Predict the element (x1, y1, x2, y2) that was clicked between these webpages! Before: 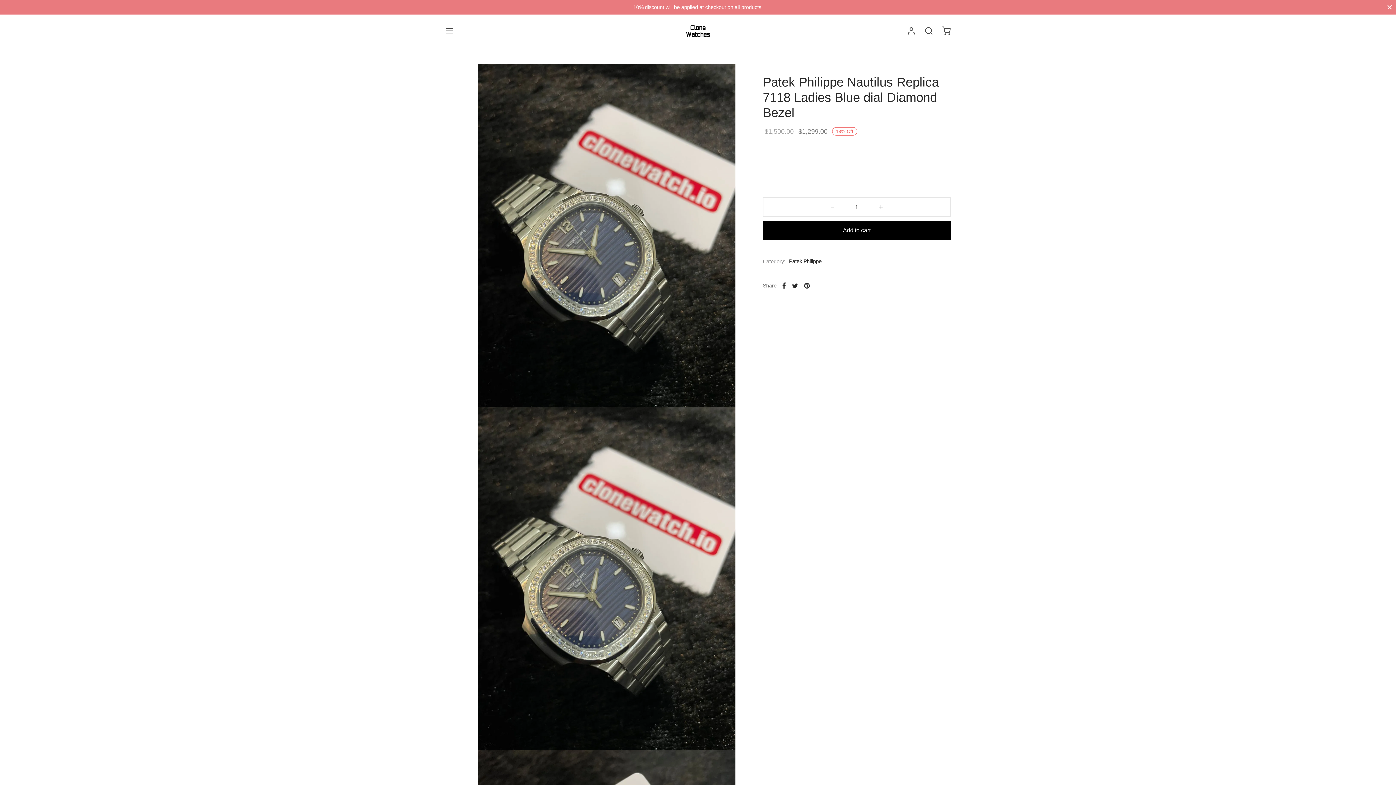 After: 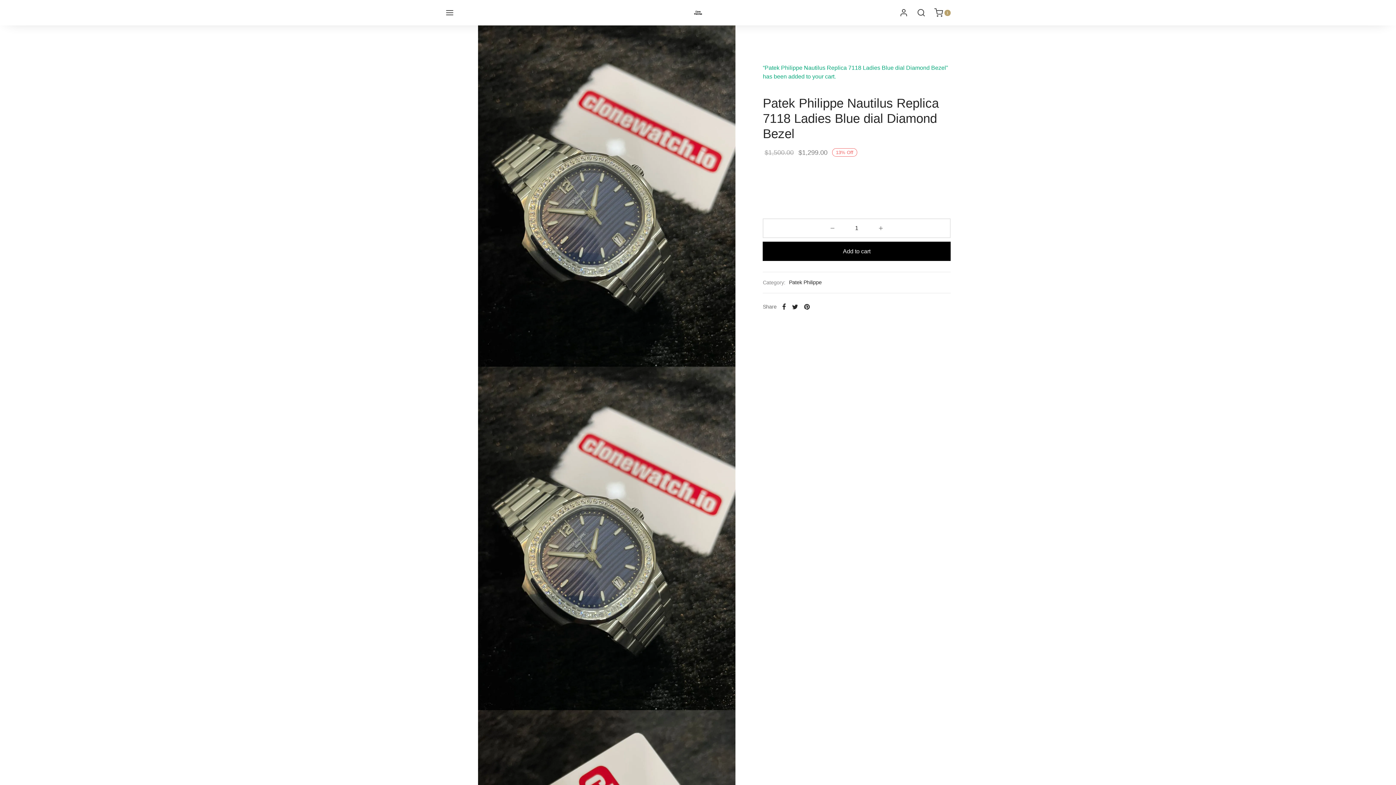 Action: label: Add to cart bbox: (763, 220, 950, 240)